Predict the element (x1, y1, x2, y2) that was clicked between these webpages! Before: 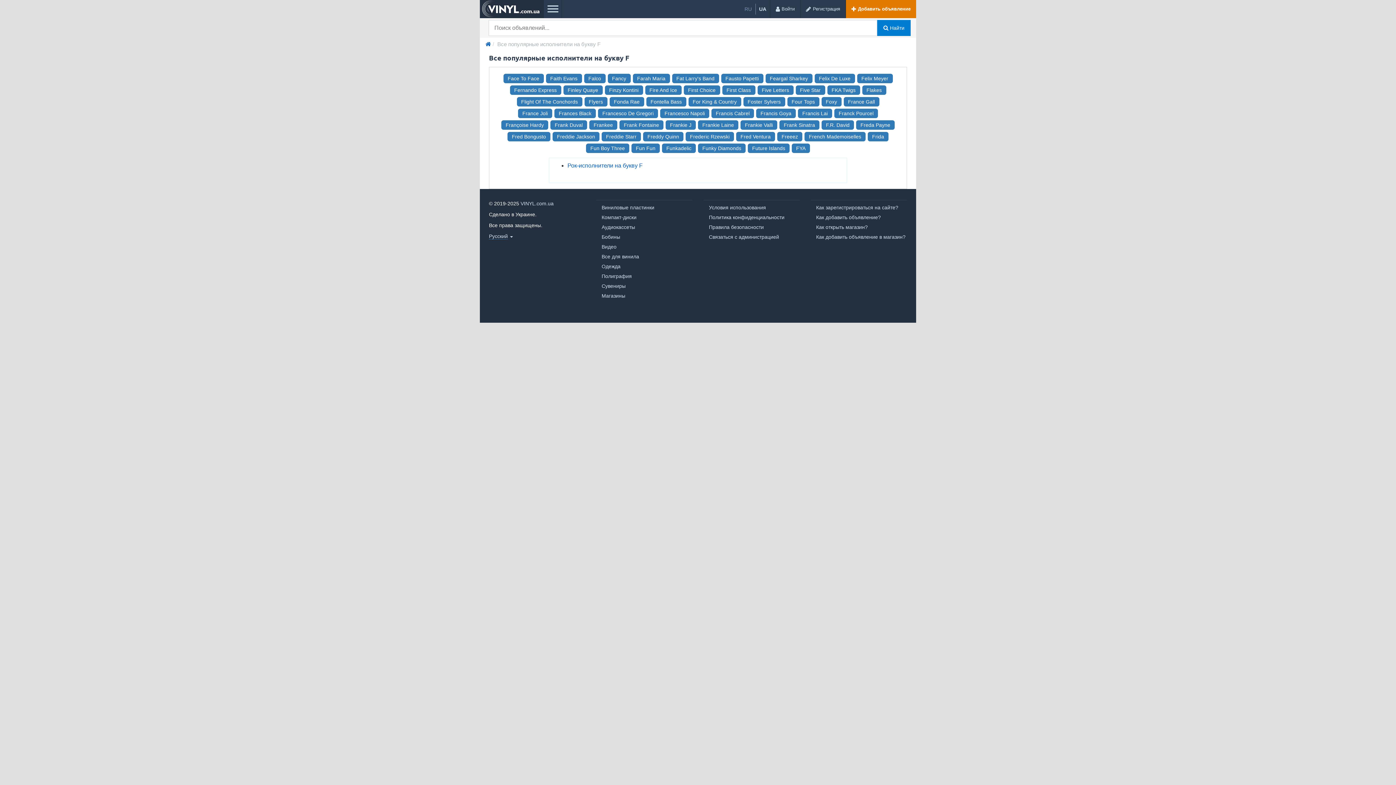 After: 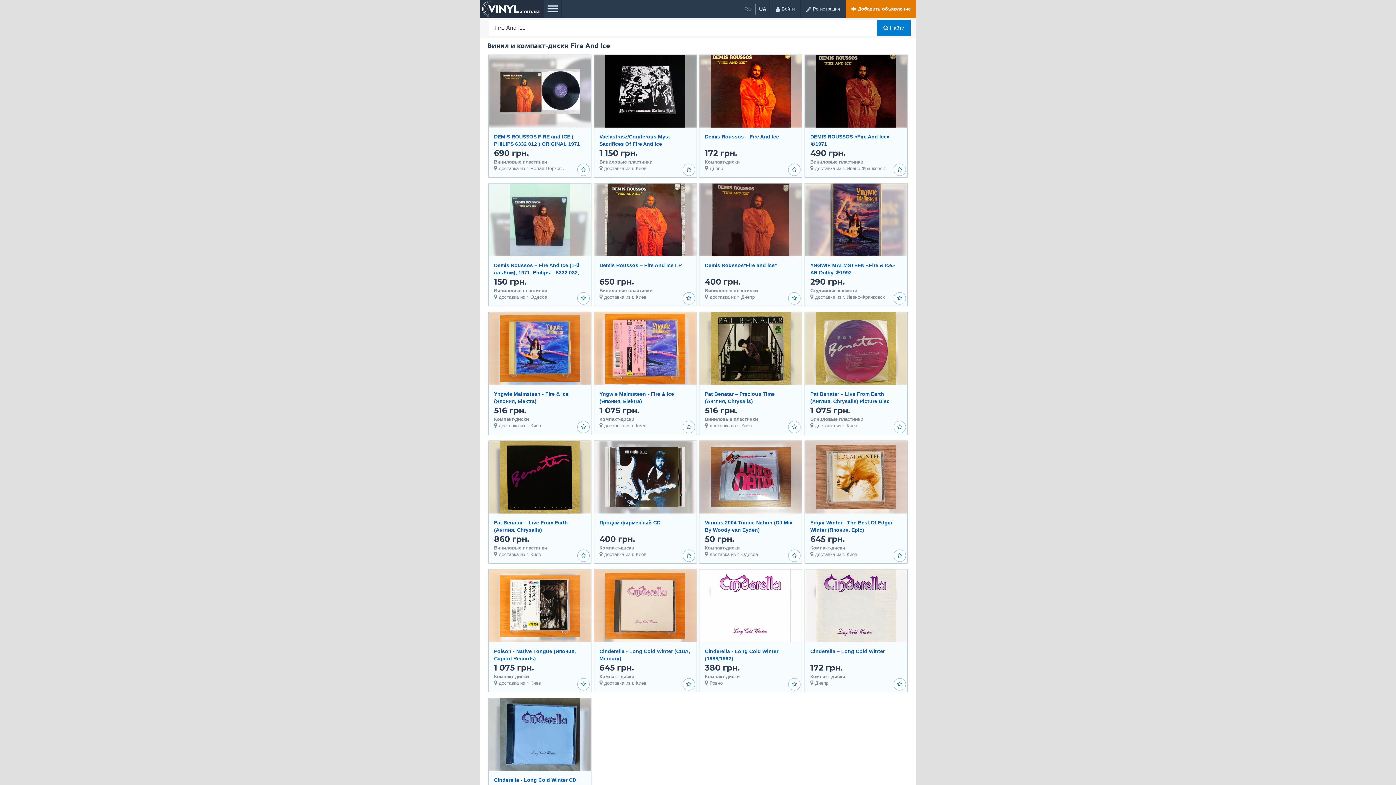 Action: label: Fire And Ice bbox: (649, 87, 677, 93)